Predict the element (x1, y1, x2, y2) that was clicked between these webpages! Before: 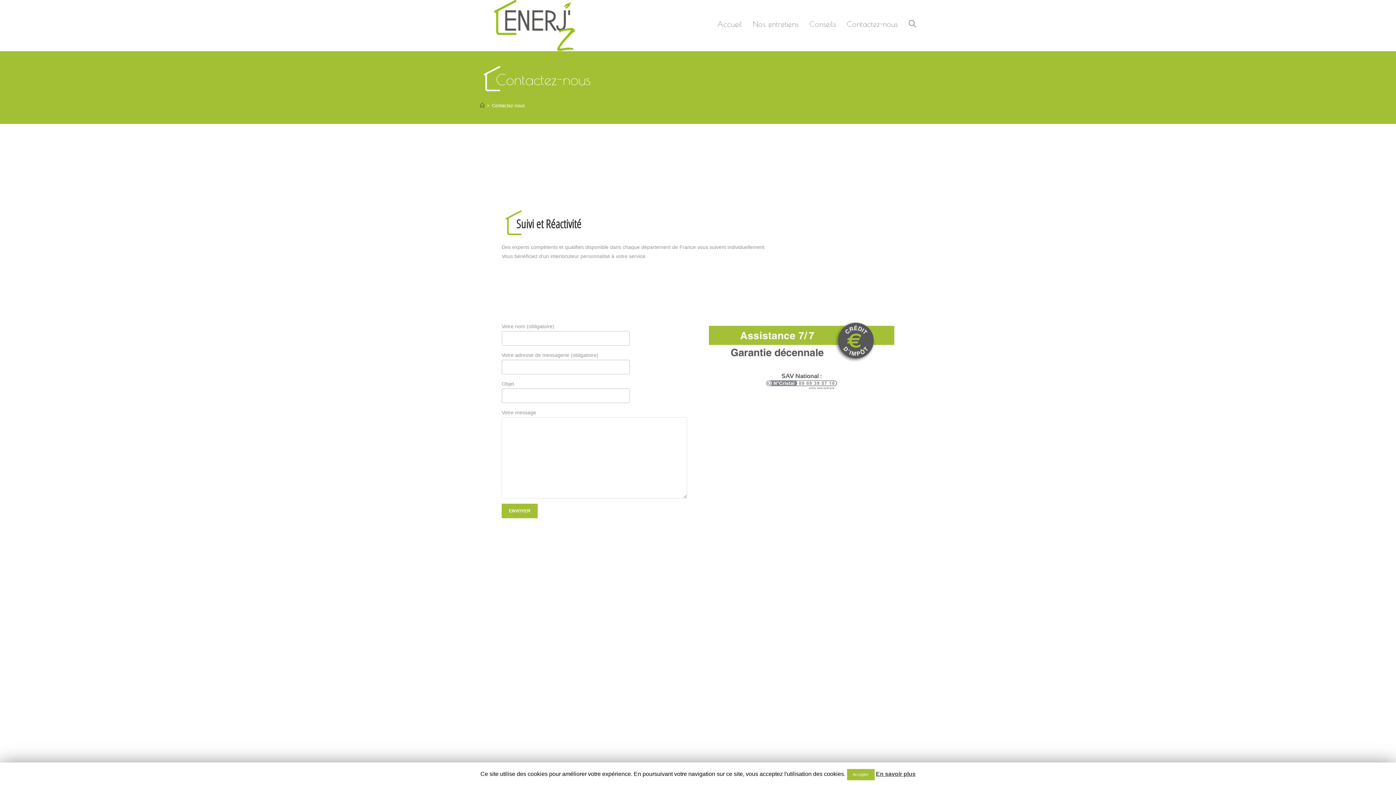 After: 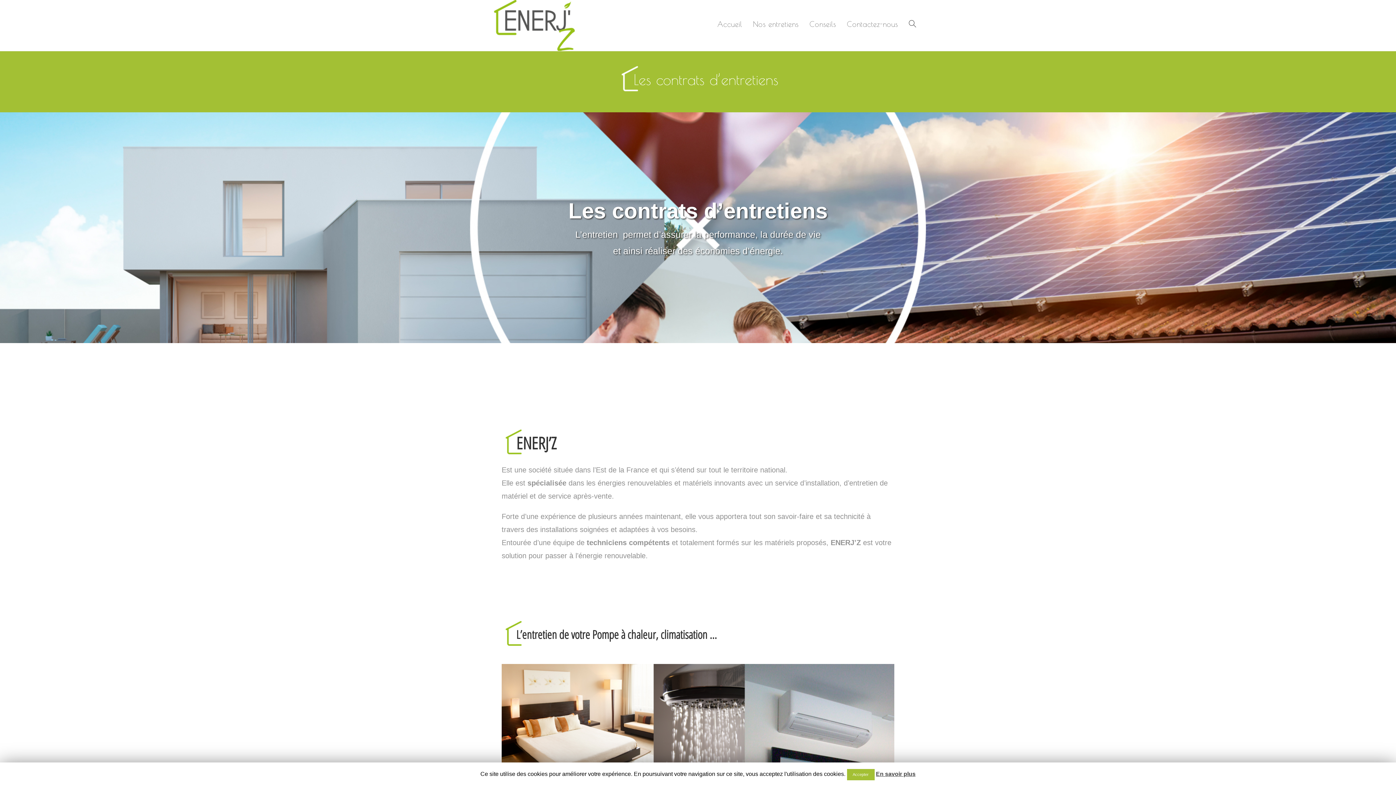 Action: label: Accueil bbox: (480, 102, 484, 108)